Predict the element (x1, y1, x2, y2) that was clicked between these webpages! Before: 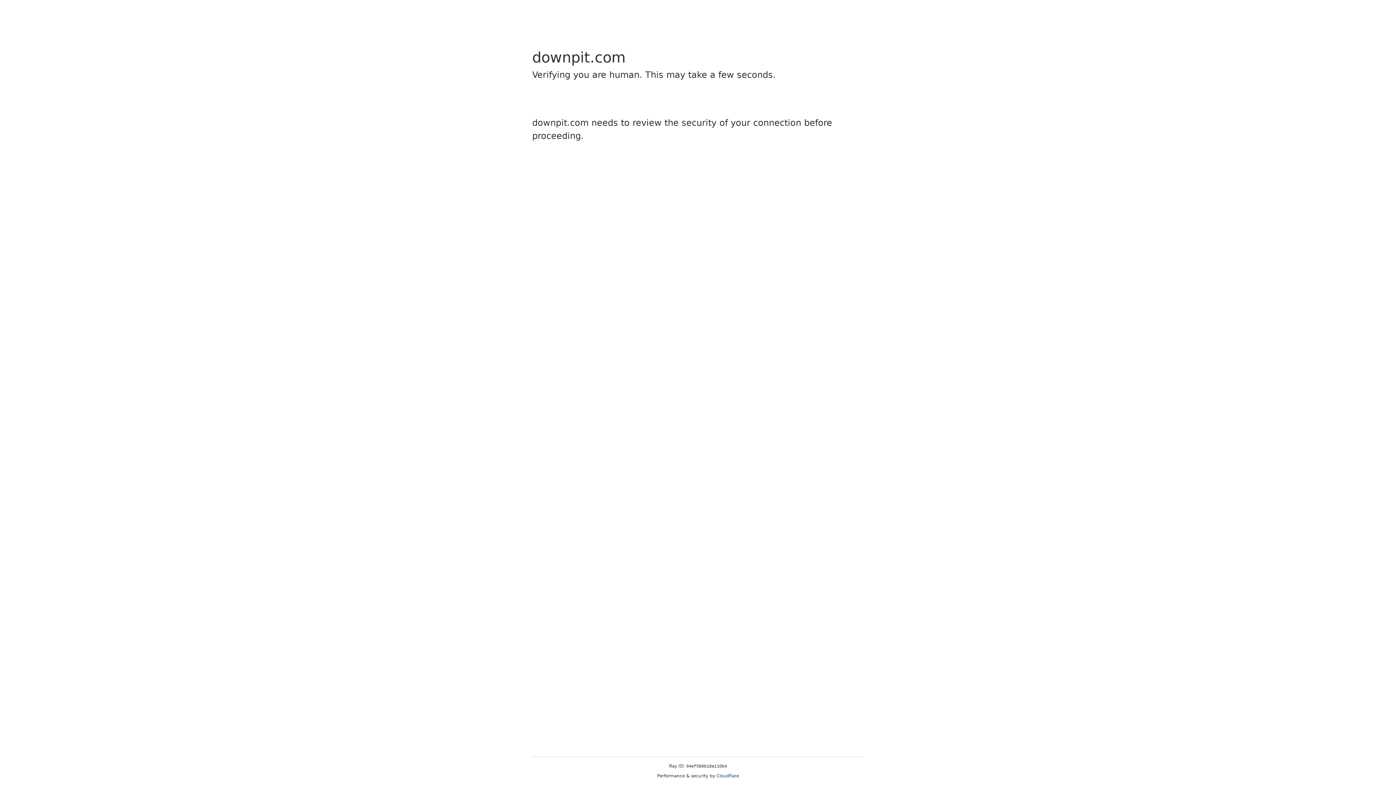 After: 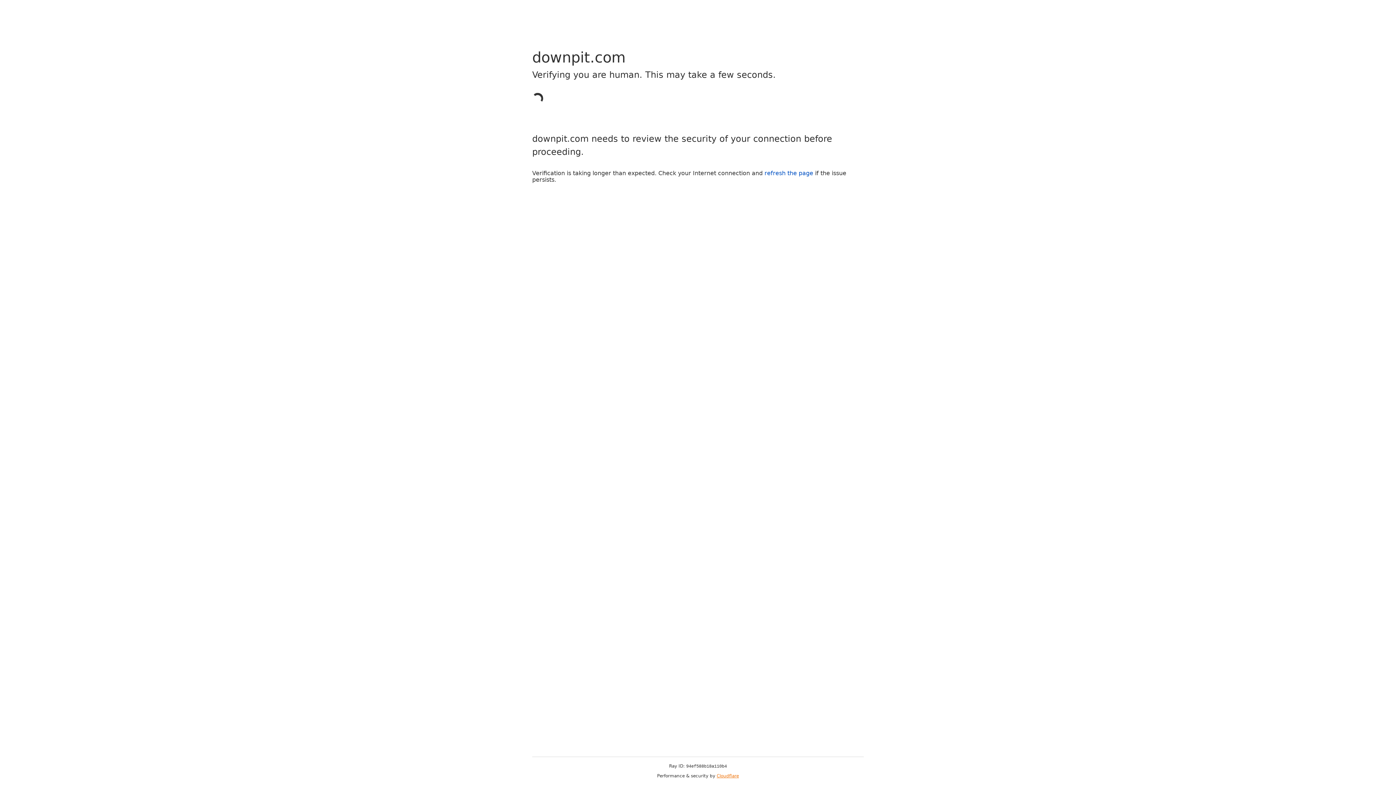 Action: bbox: (716, 773, 739, 778) label: Cloudflare